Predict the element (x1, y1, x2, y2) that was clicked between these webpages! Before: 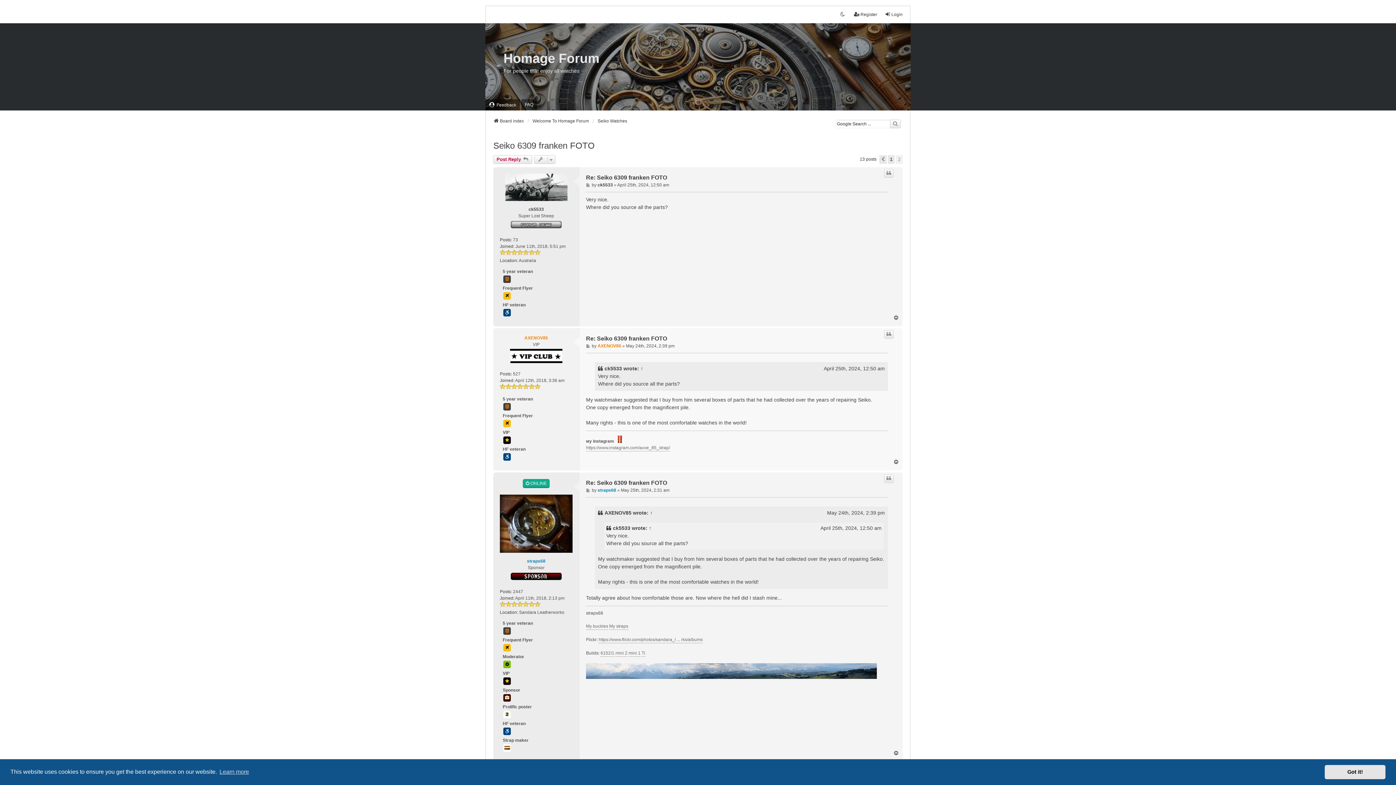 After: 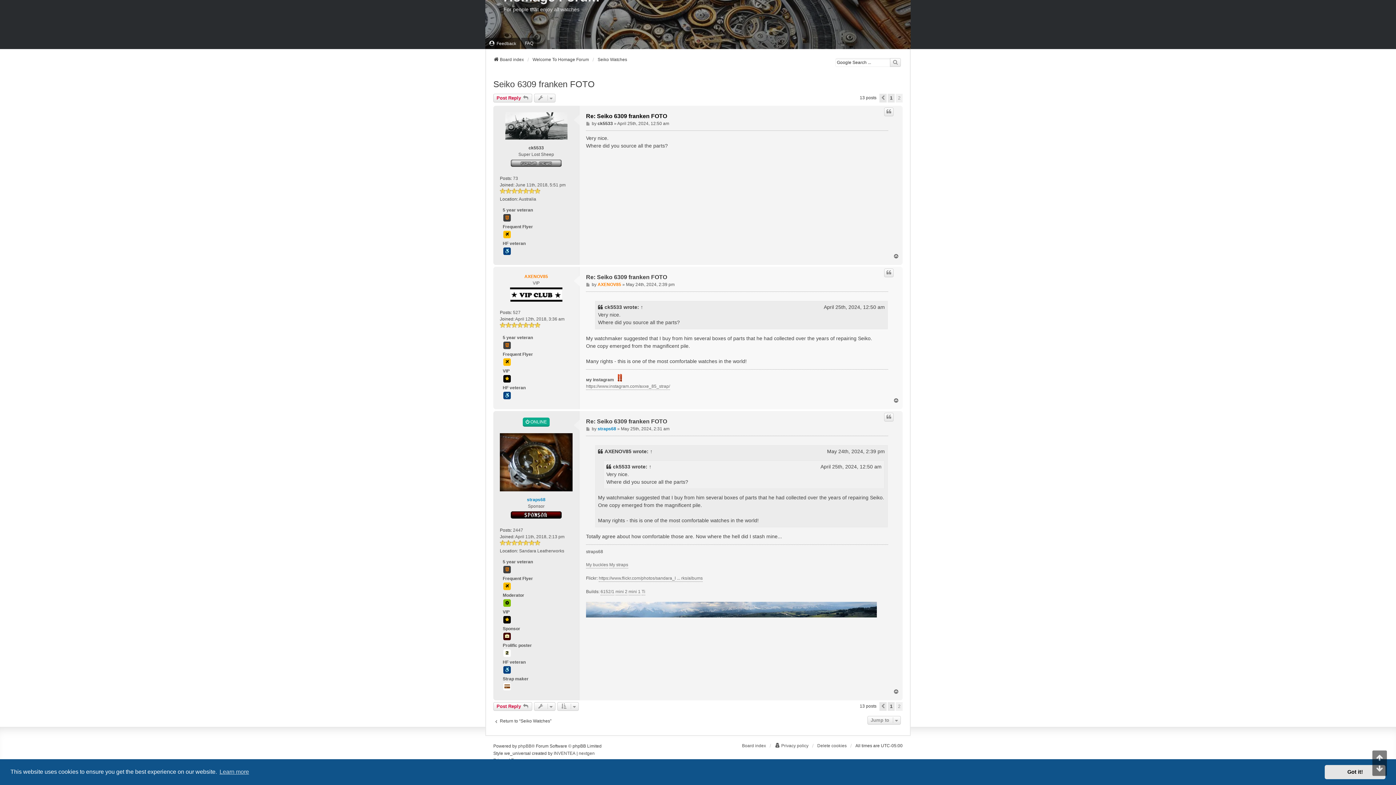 Action: label: Post bbox: (586, 181, 590, 188)